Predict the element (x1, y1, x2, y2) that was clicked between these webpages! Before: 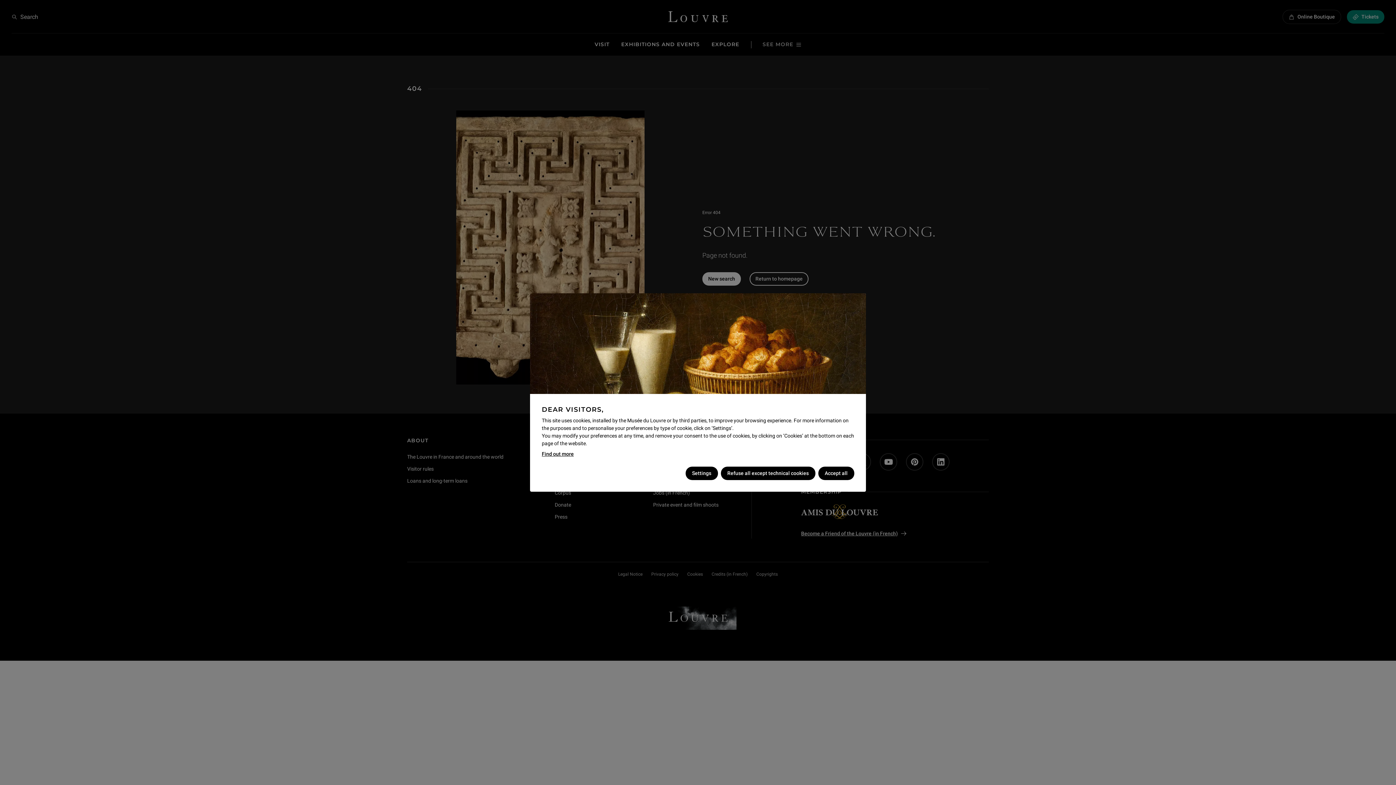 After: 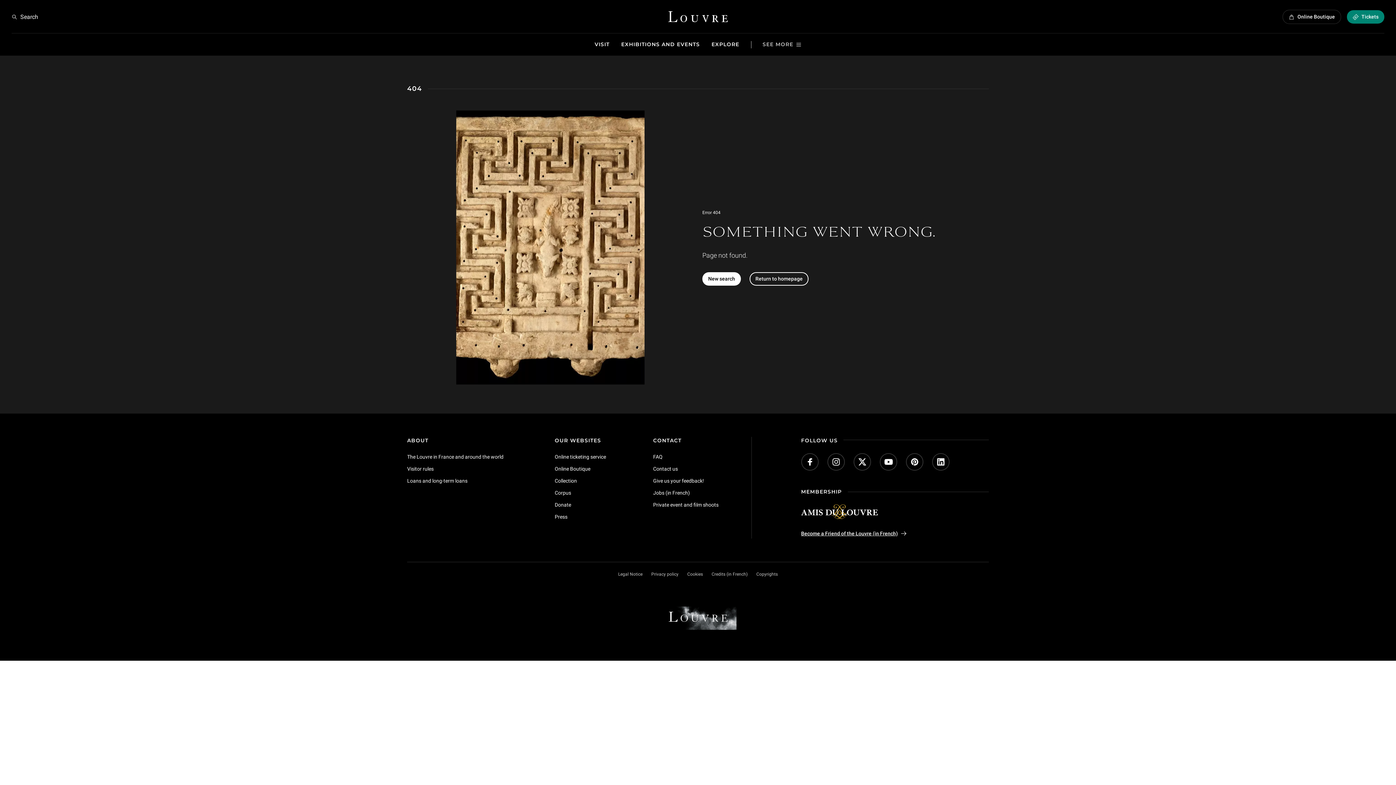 Action: bbox: (818, 466, 854, 480) label: Accept all